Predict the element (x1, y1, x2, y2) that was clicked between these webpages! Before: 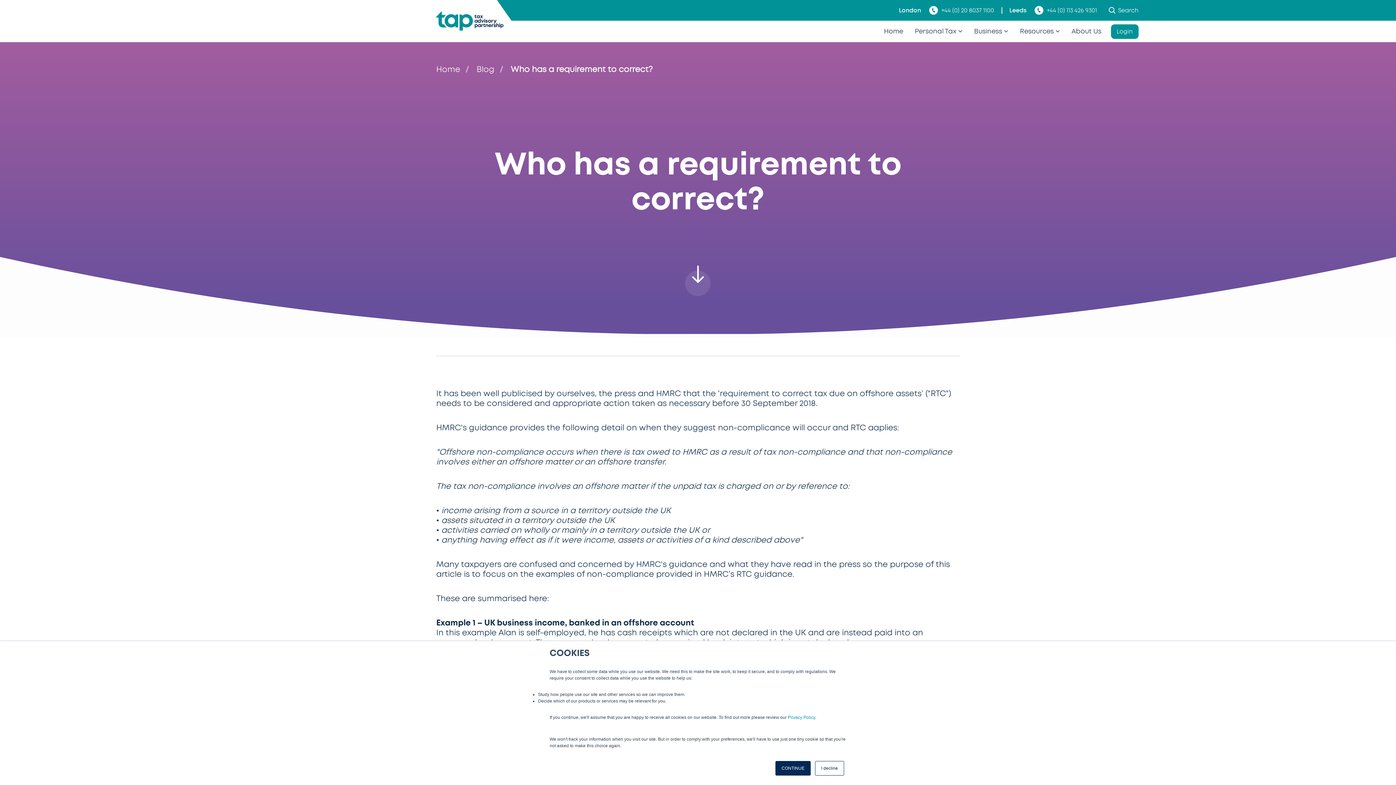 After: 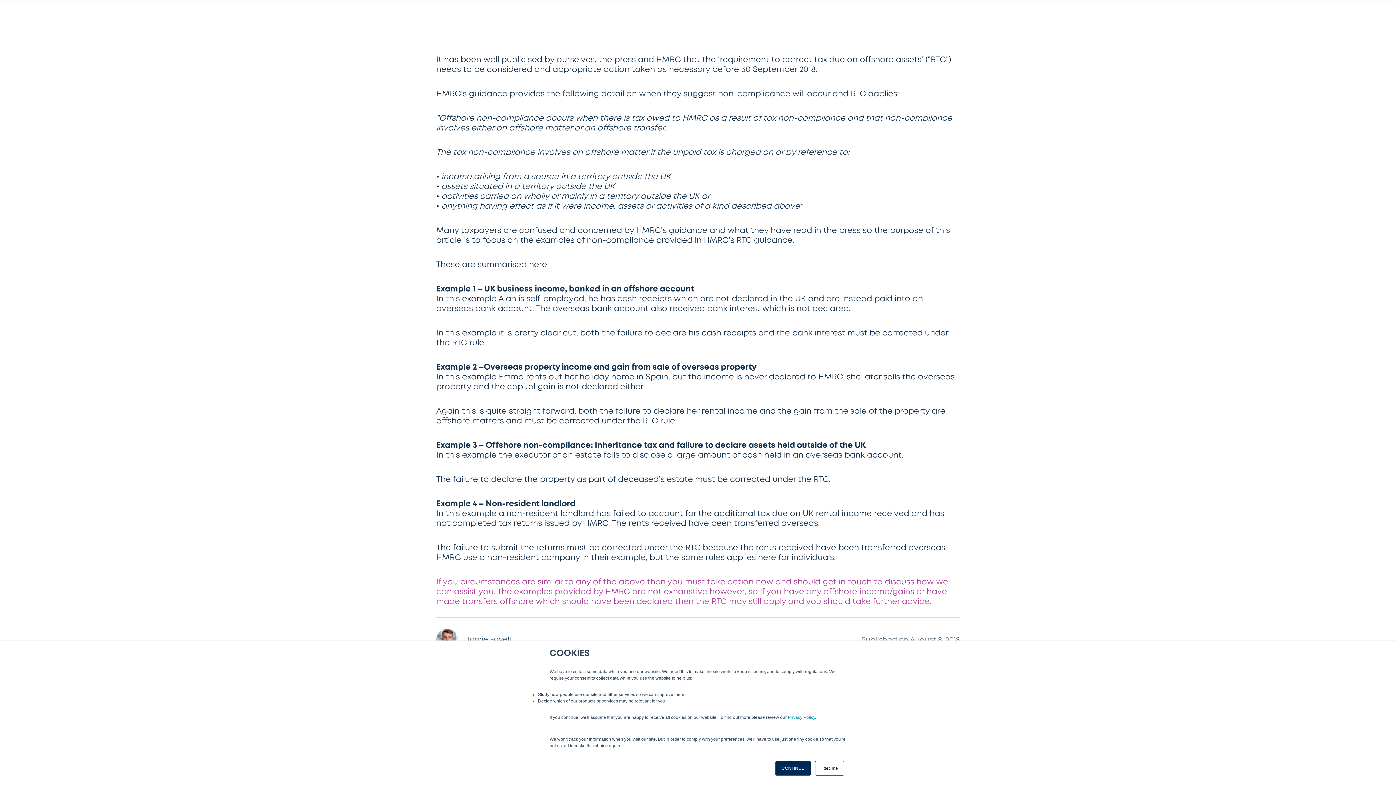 Action: bbox: (689, 274, 707, 282)